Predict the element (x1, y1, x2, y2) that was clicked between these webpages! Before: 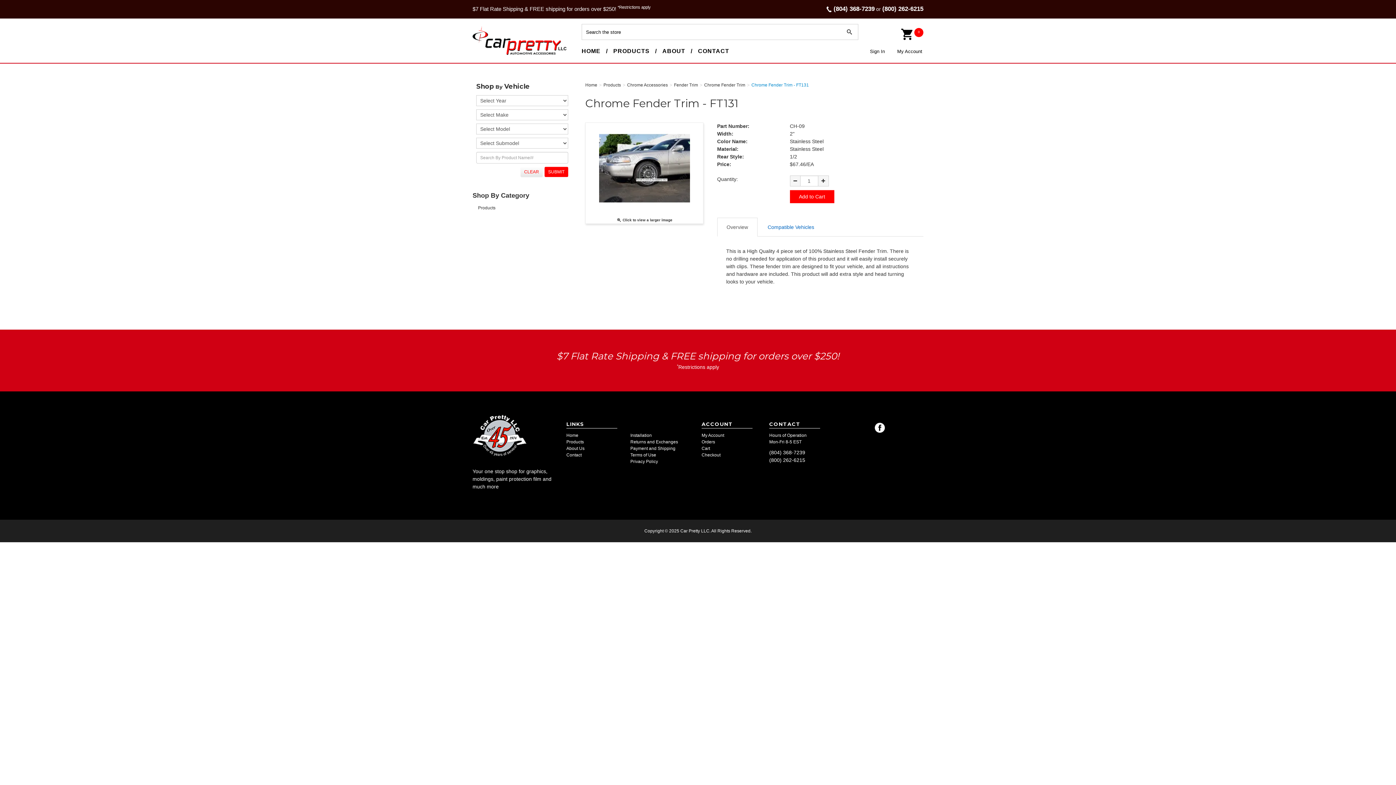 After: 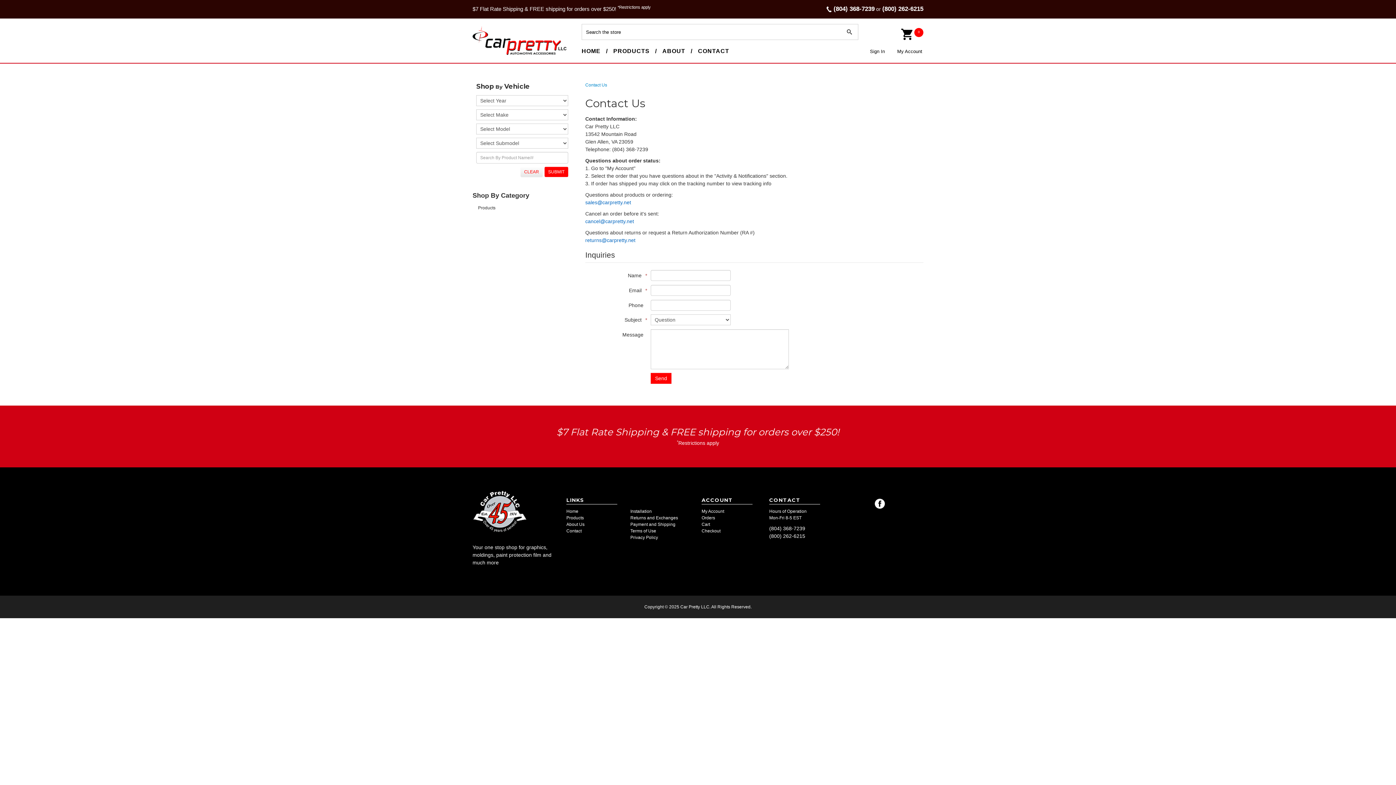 Action: label: Contact bbox: (566, 452, 581, 457)